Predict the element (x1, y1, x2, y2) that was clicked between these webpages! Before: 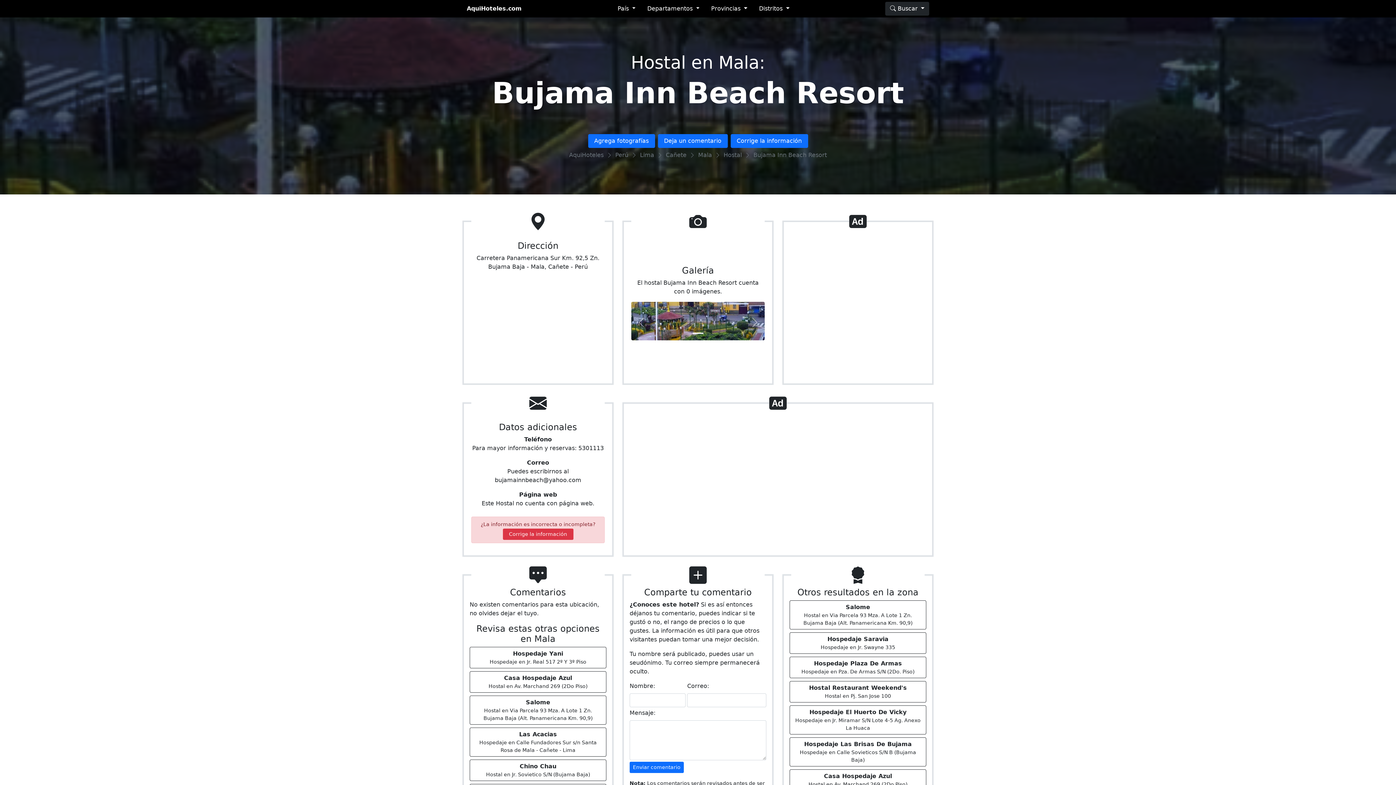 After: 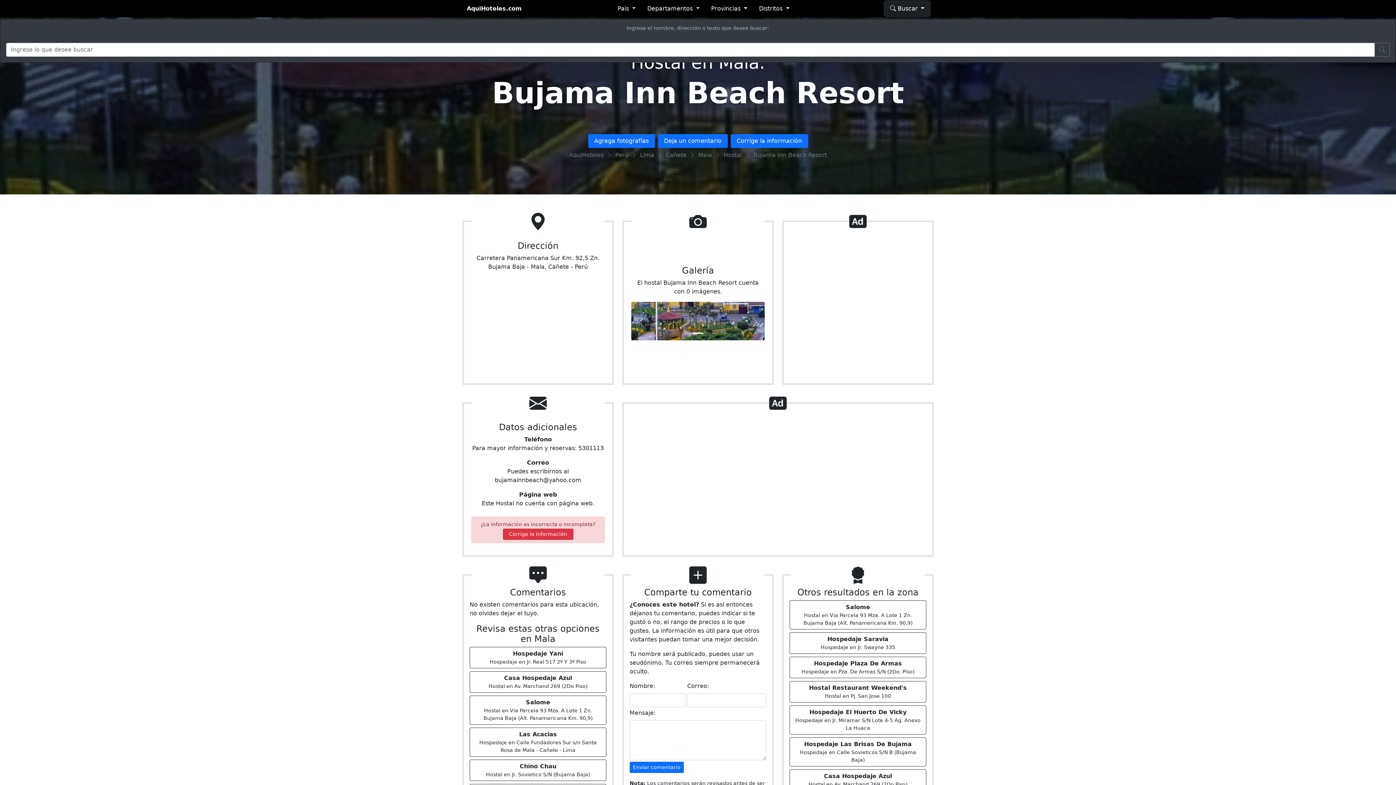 Action: bbox: (885, 1, 929, 15) label:  Buscar 